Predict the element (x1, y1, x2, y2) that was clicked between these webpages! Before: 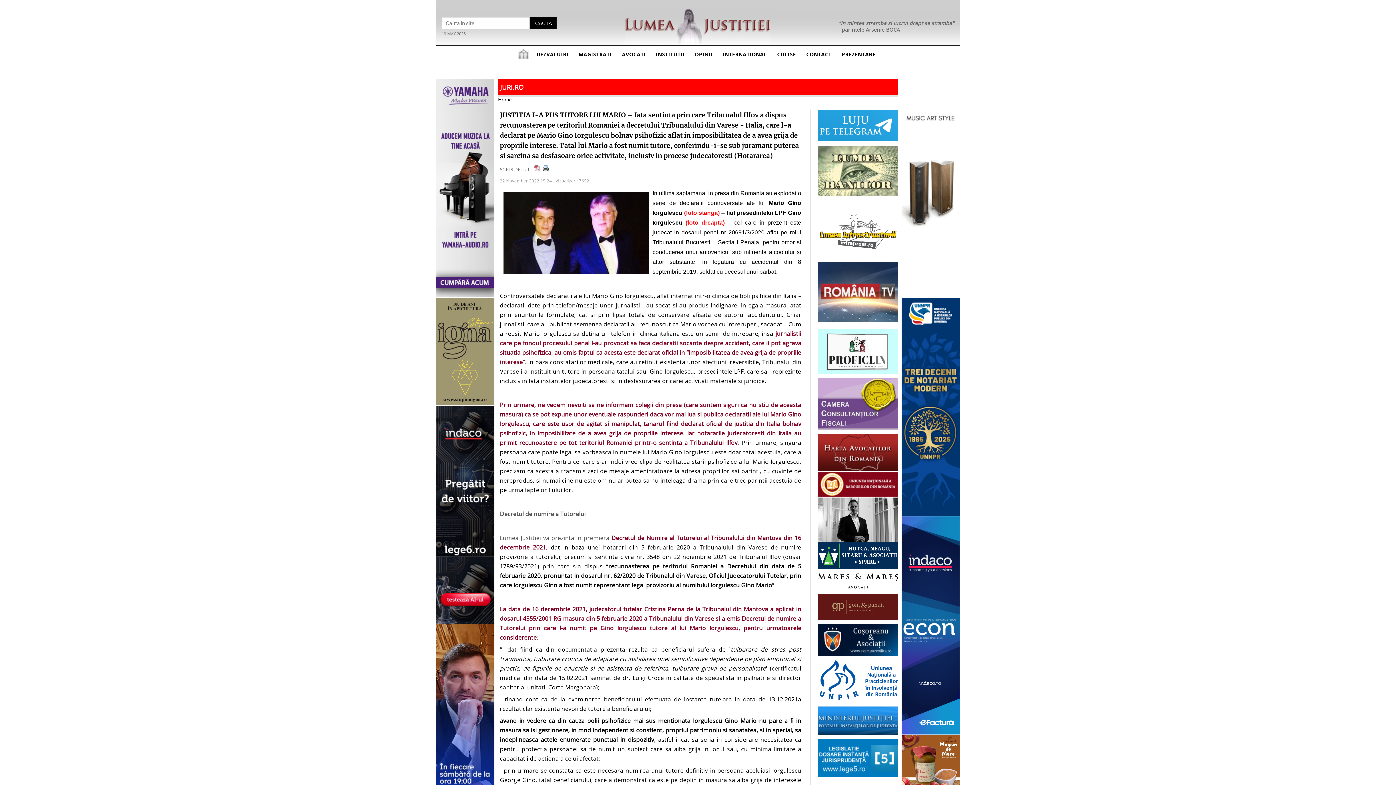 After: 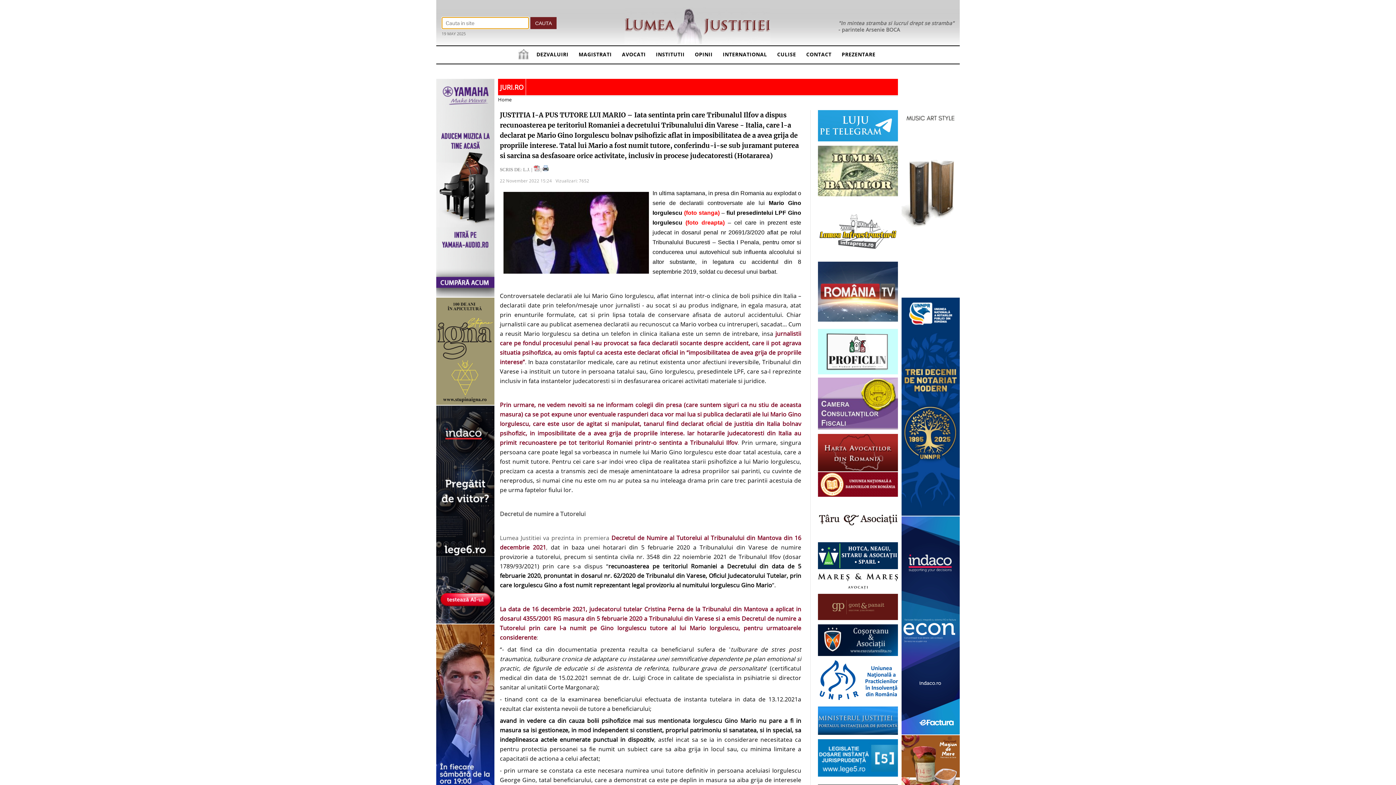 Action: label: CAUTA bbox: (530, 17, 556, 29)